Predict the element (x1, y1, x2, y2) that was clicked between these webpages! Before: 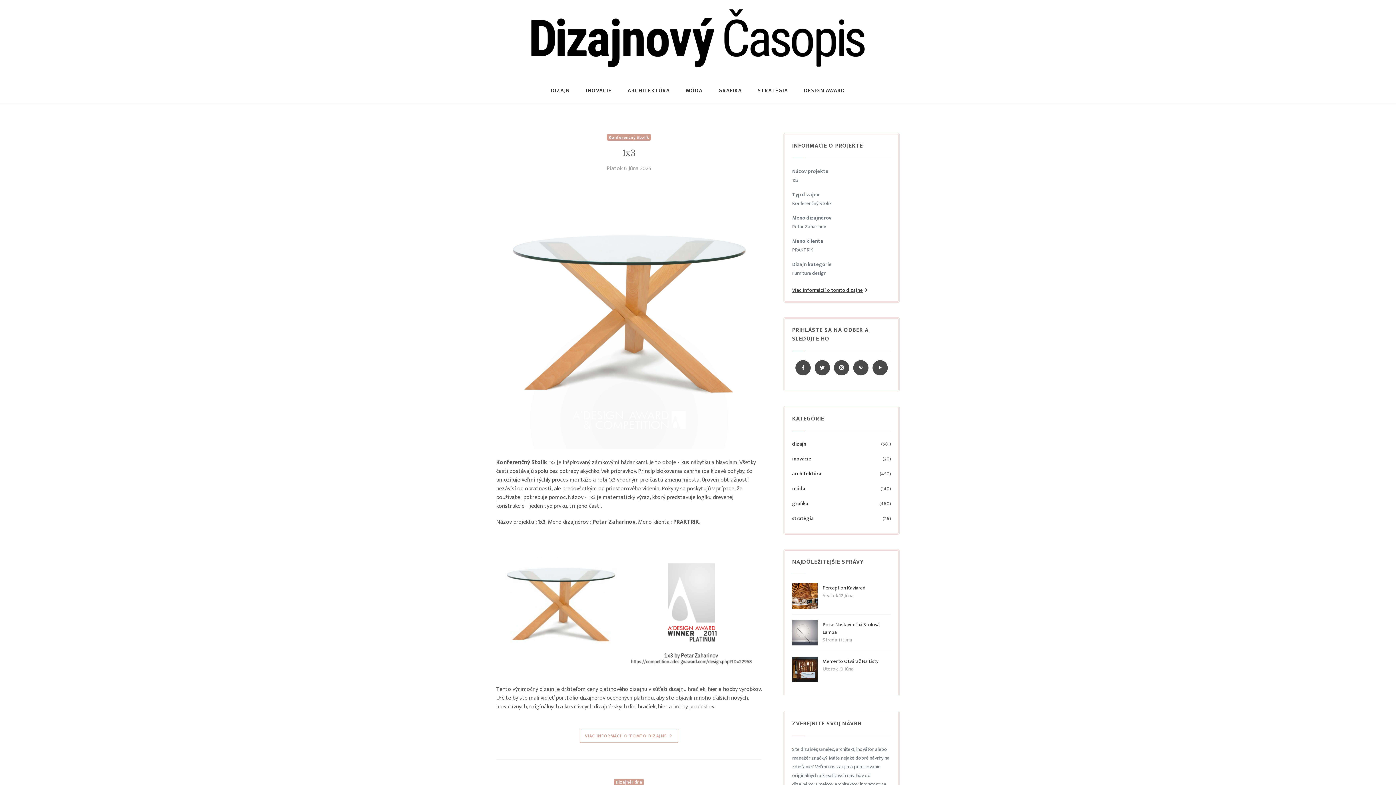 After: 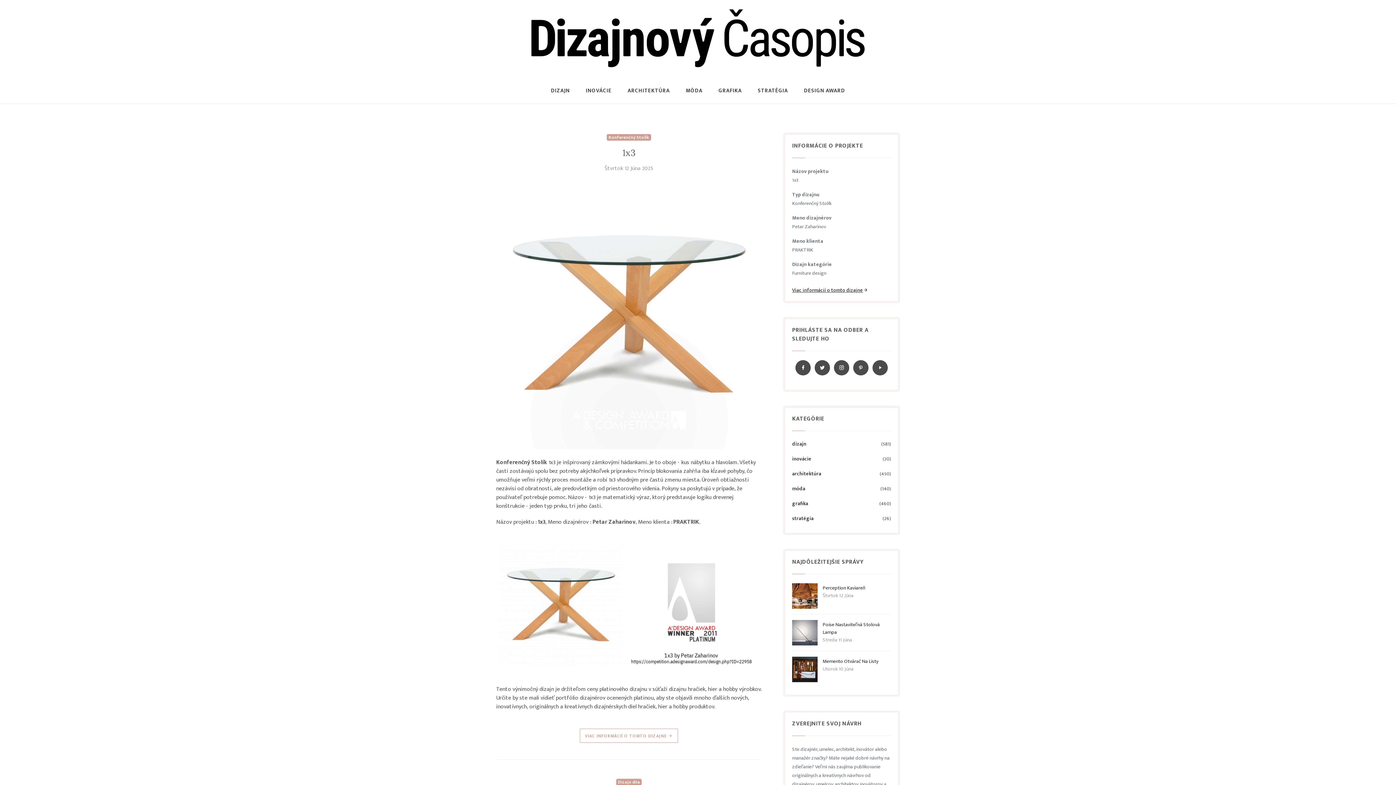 Action: bbox: (622, 147, 635, 158) label: 1x3